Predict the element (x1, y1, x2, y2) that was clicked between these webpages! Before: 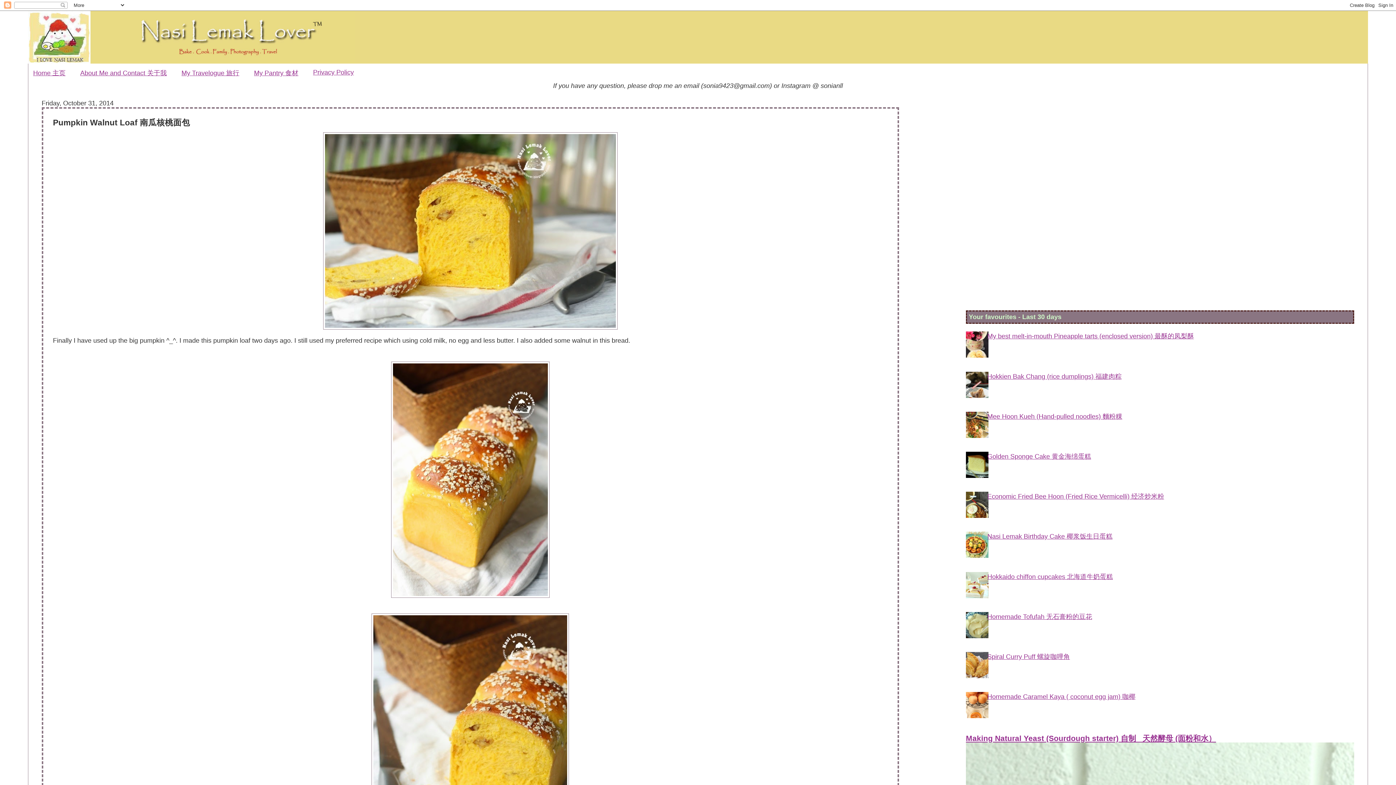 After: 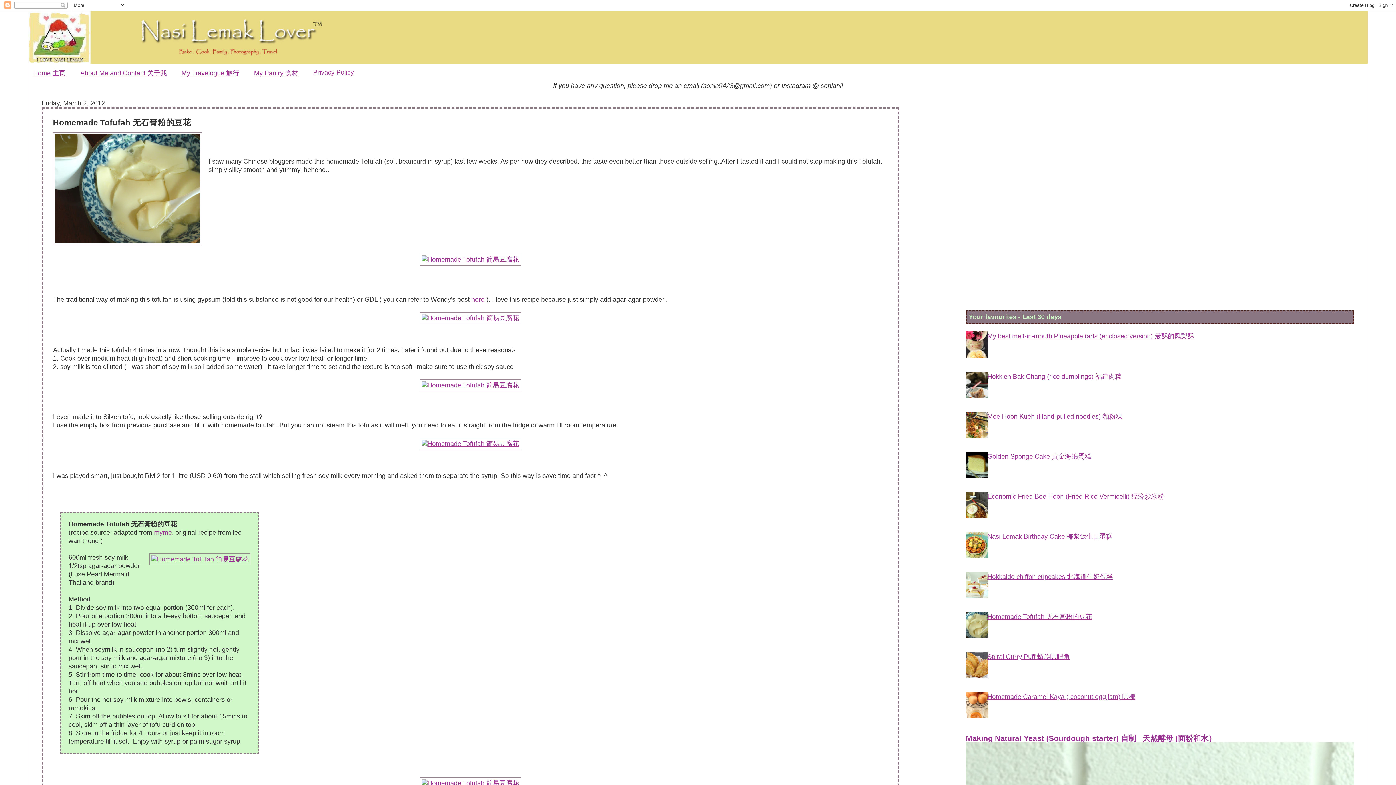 Action: label: Homemade Tofufah 无石膏粉的豆花 bbox: (987, 613, 1092, 620)